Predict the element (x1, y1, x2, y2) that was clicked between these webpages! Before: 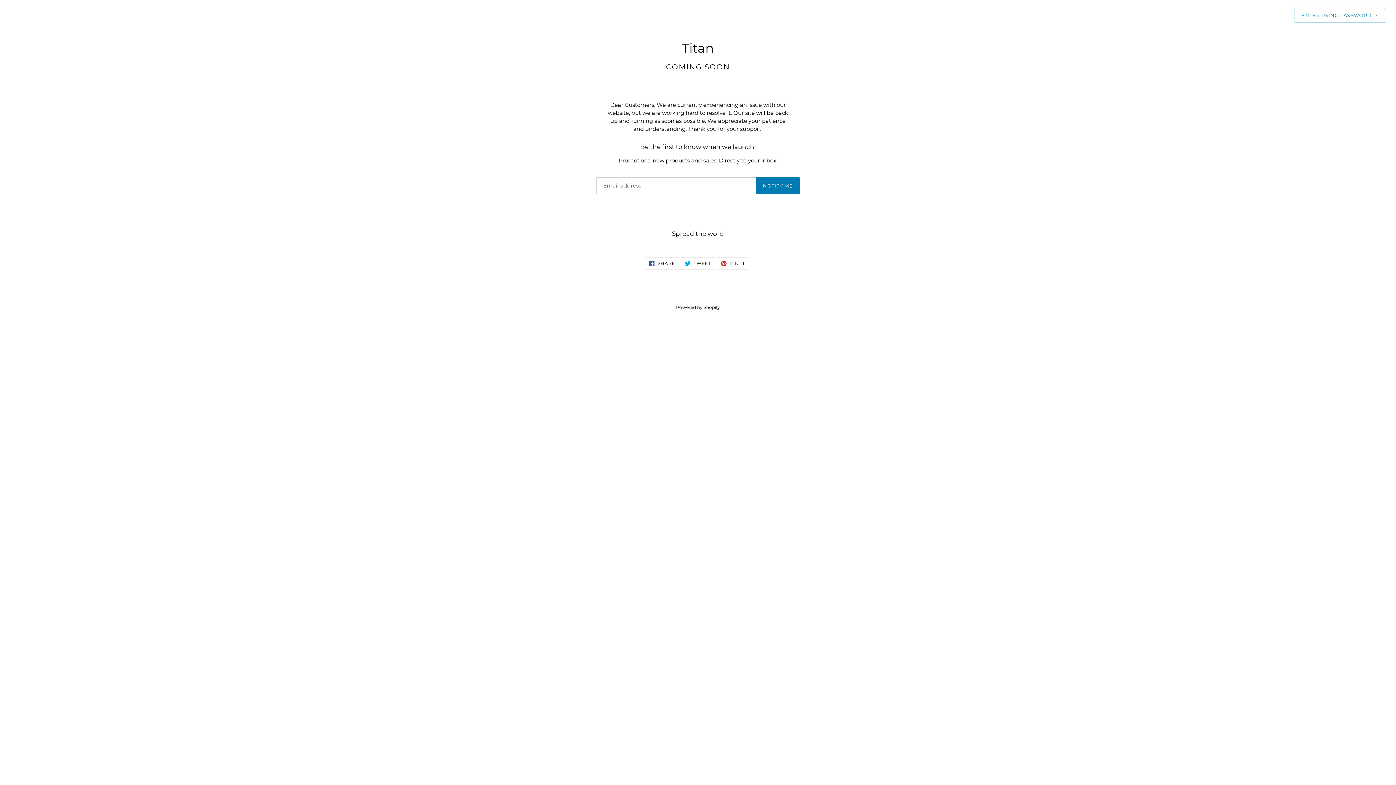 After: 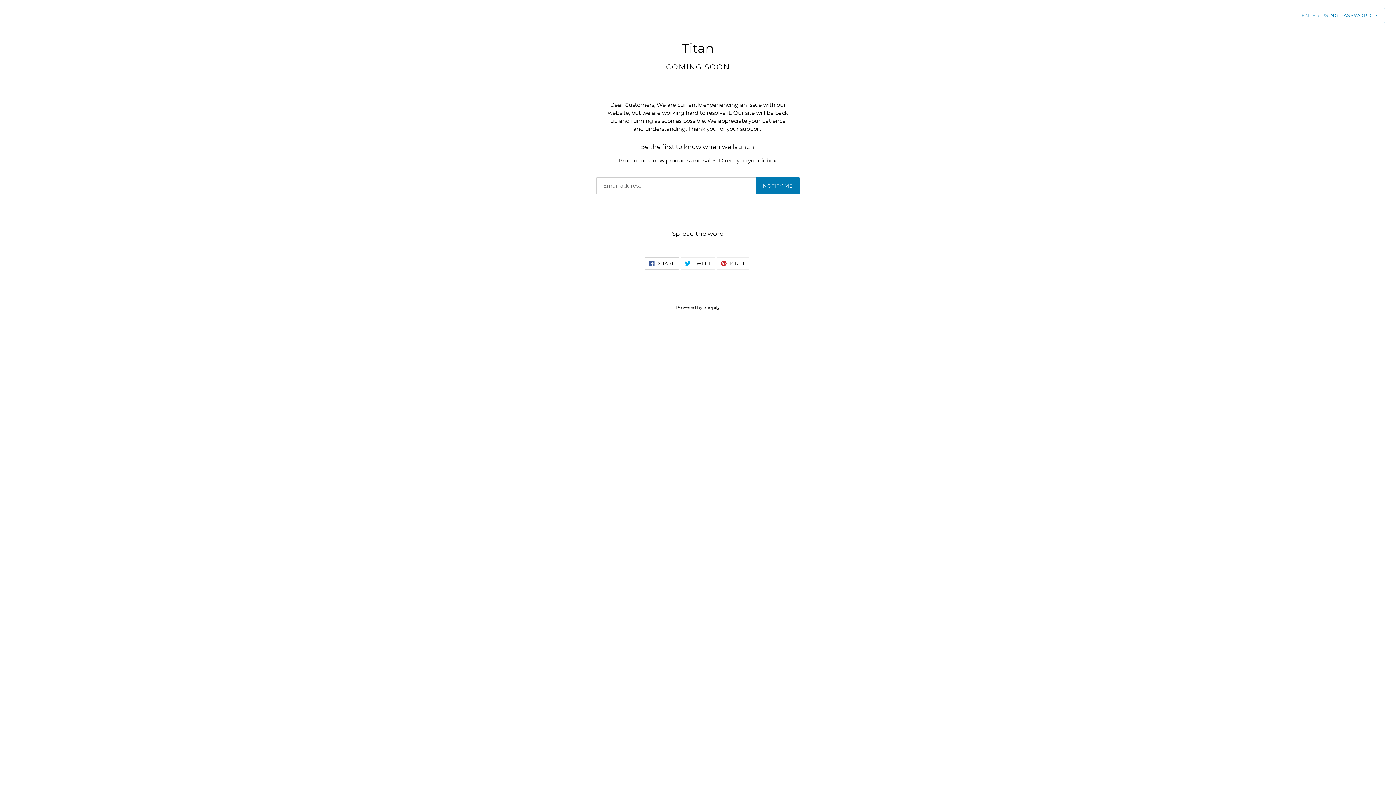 Action: label:  SHARE
SHARE ON FACEBOOK bbox: (645, 257, 679, 269)